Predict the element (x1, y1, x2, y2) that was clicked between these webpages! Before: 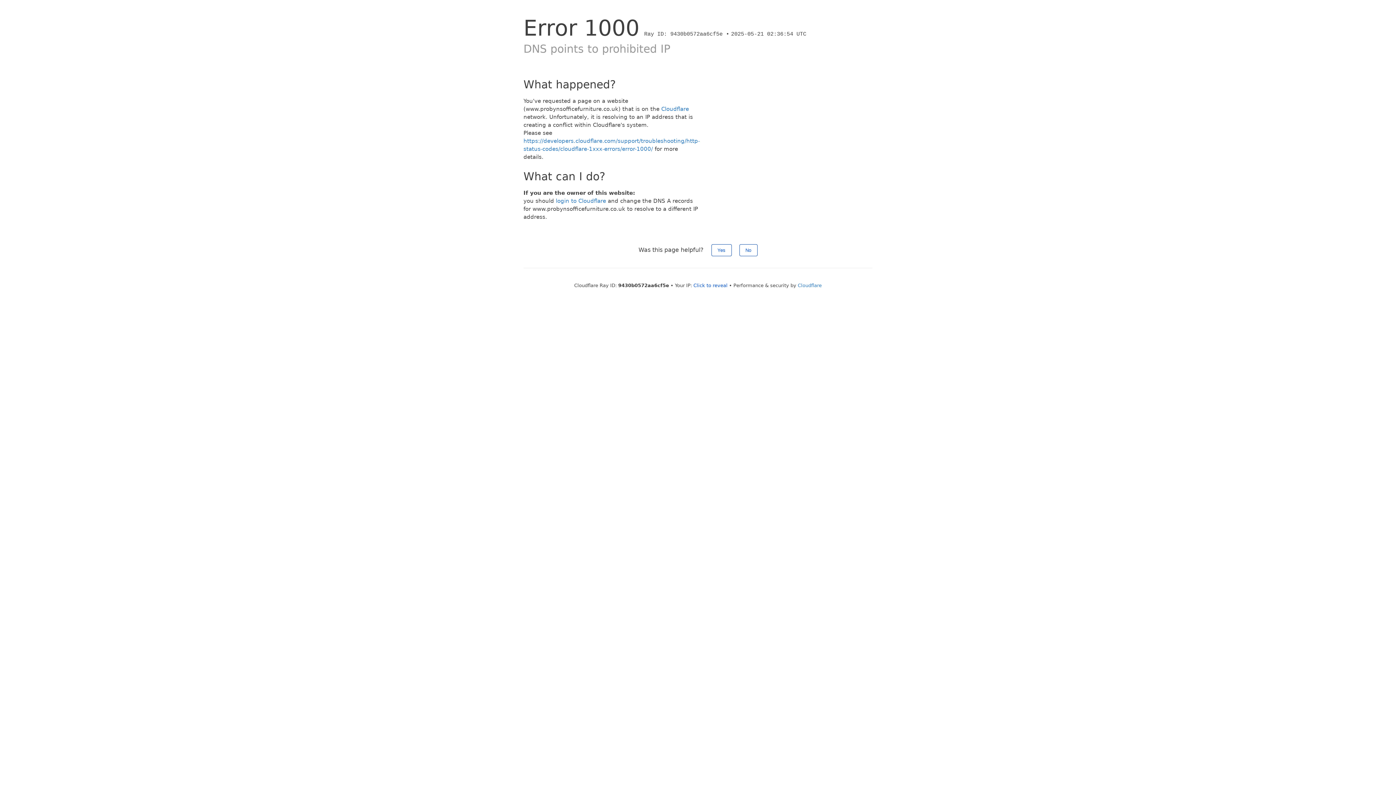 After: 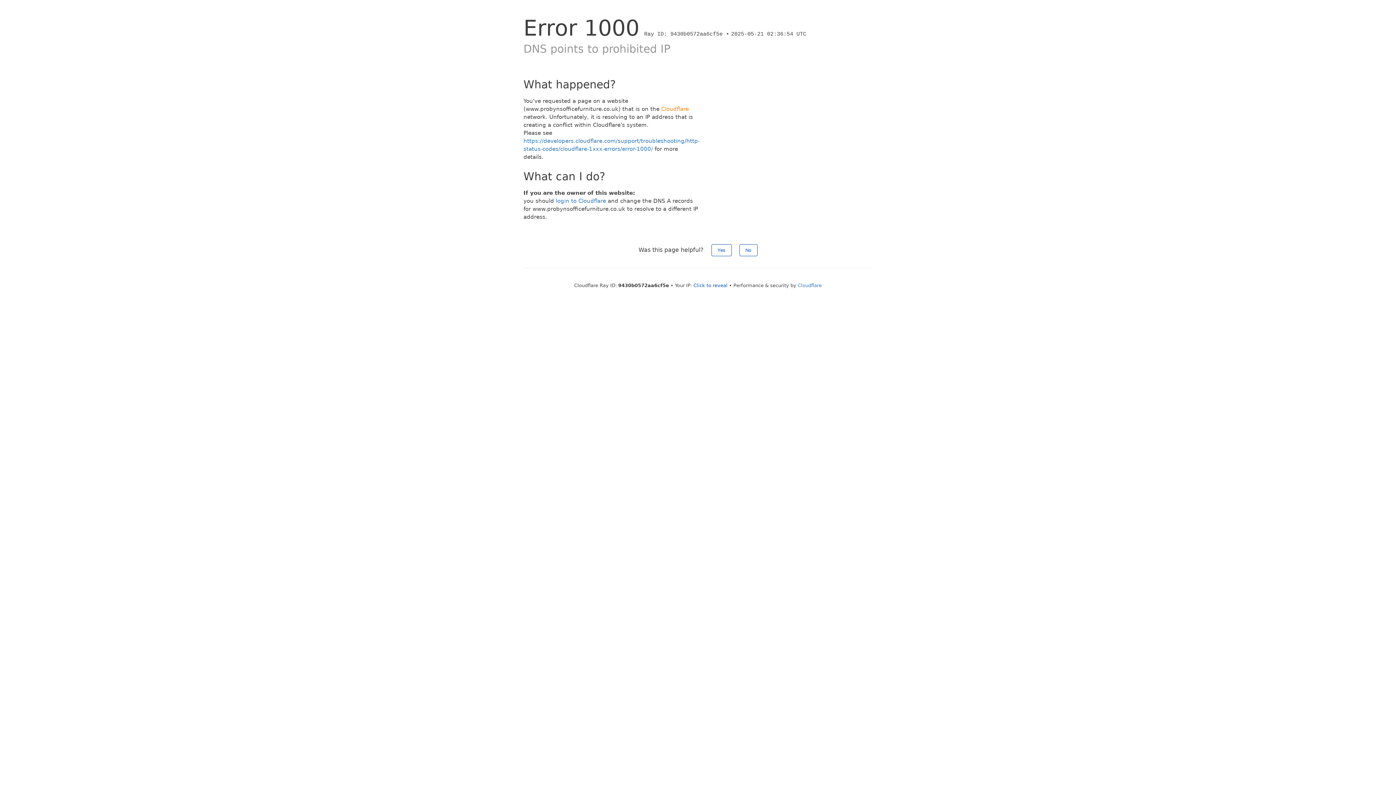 Action: label: Cloudflare bbox: (661, 105, 689, 112)